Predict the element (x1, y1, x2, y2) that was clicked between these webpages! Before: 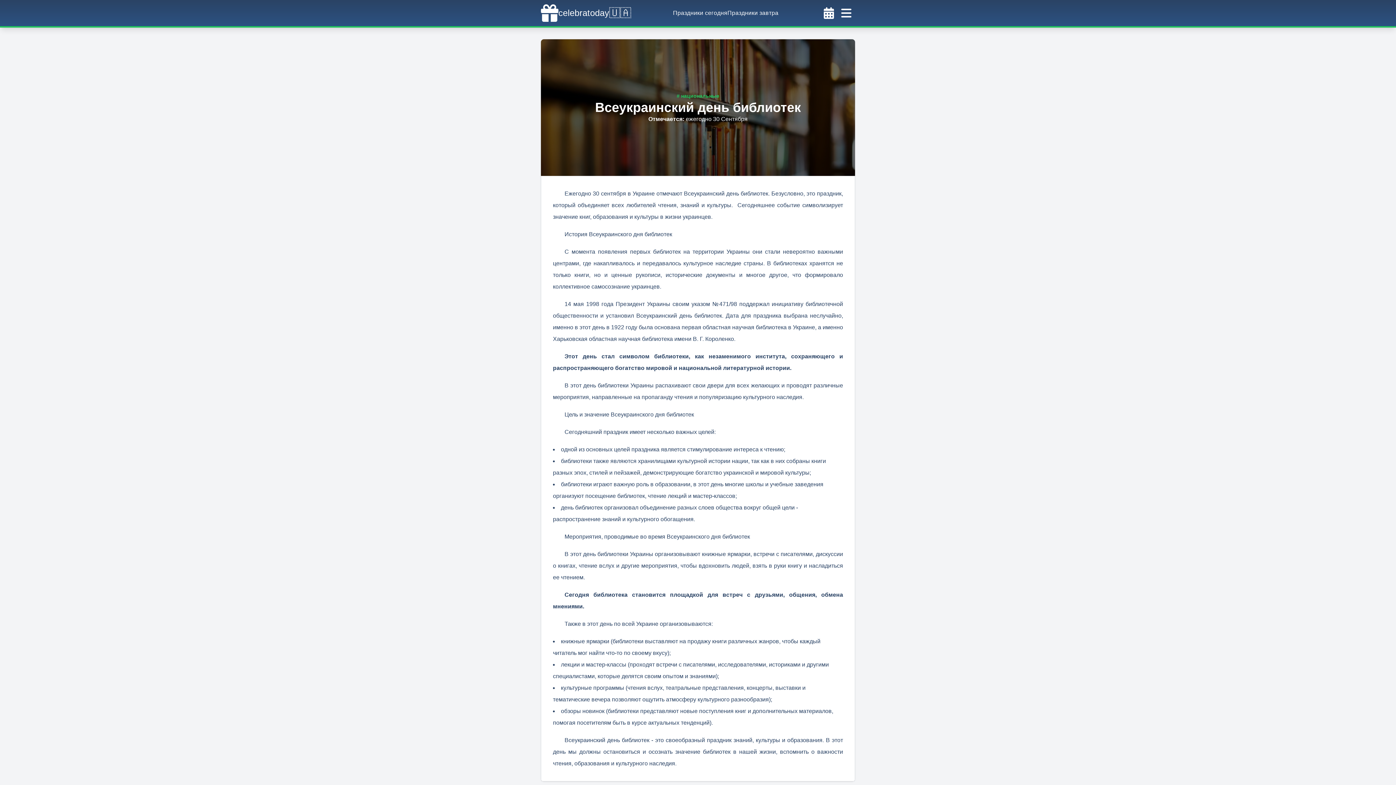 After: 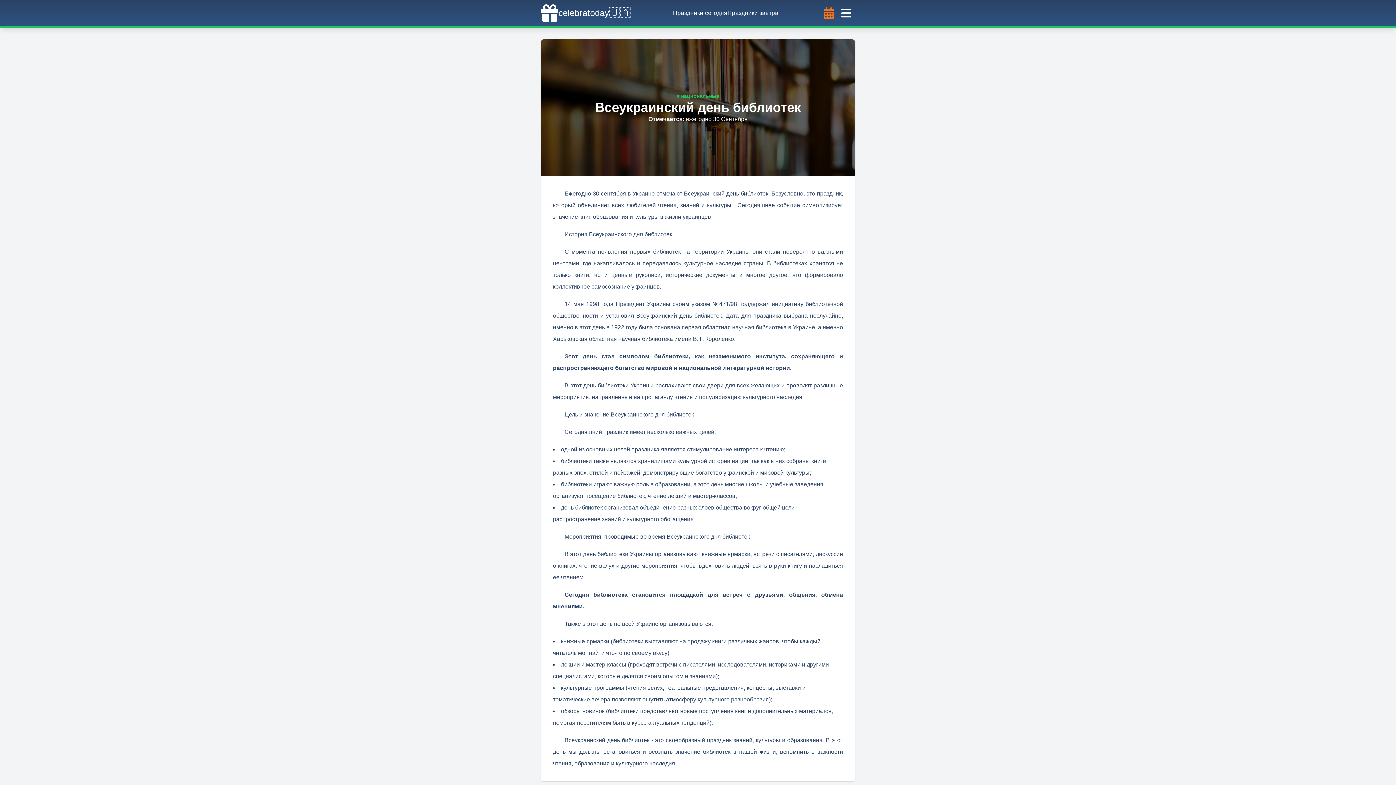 Action: bbox: (820, 4, 837, 21)